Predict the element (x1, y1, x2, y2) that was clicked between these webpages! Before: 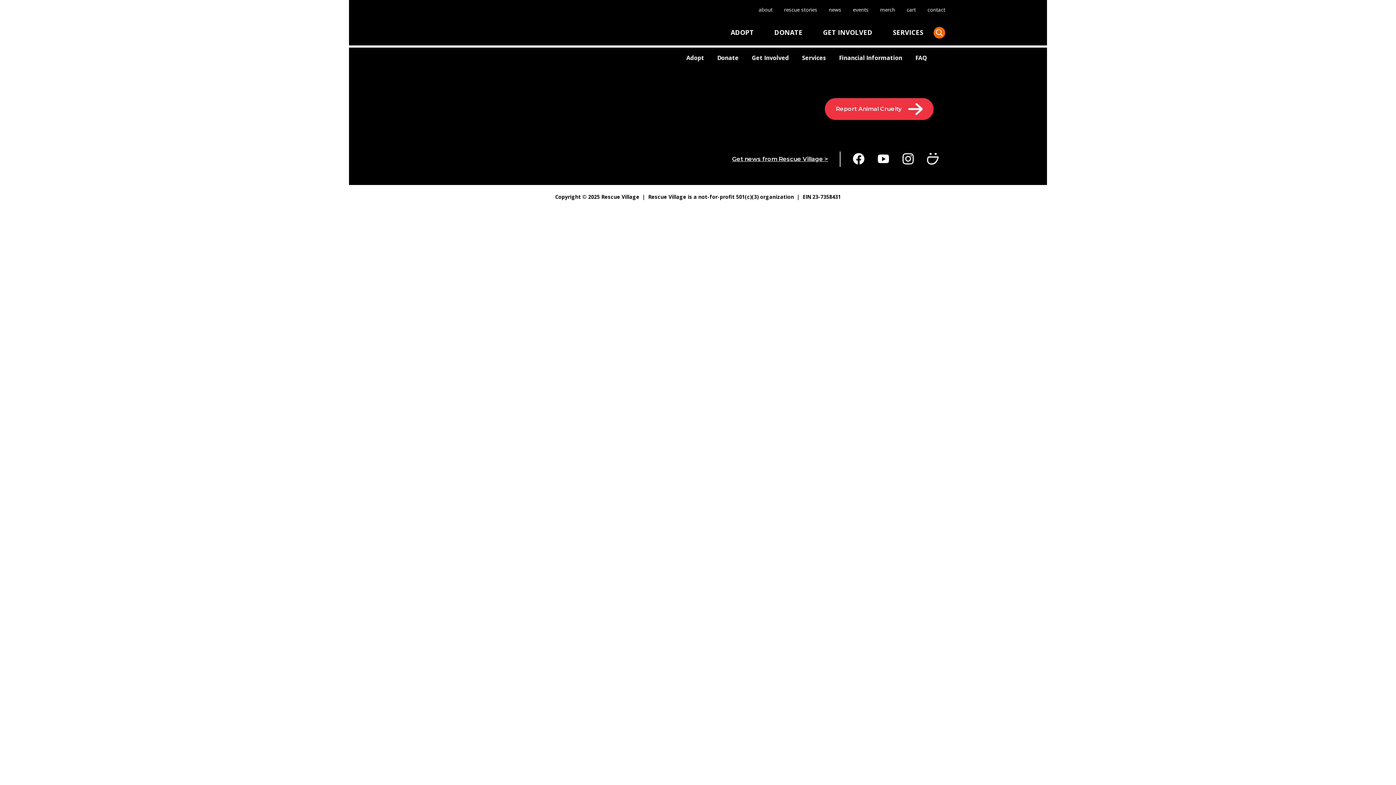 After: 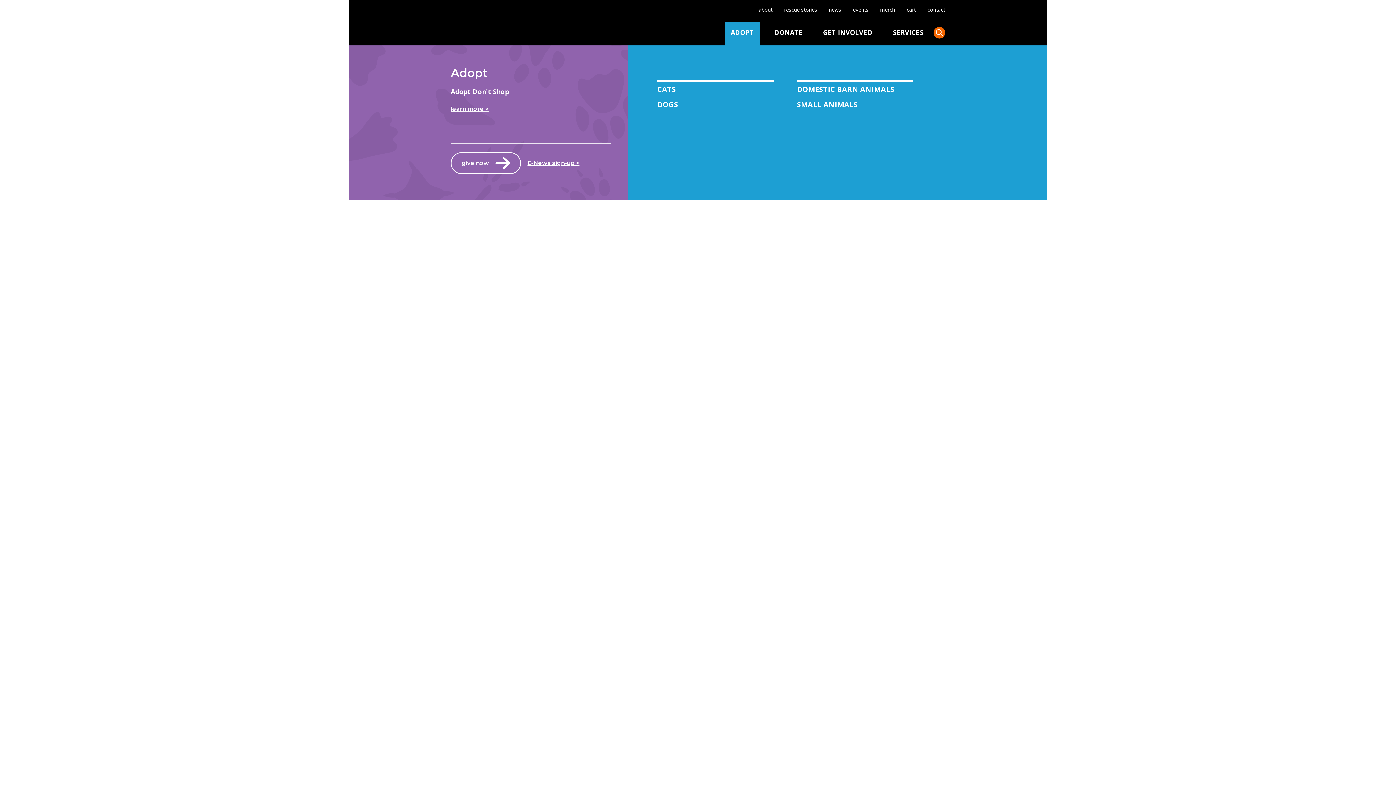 Action: bbox: (725, 21, 760, 45) label: ADOPT